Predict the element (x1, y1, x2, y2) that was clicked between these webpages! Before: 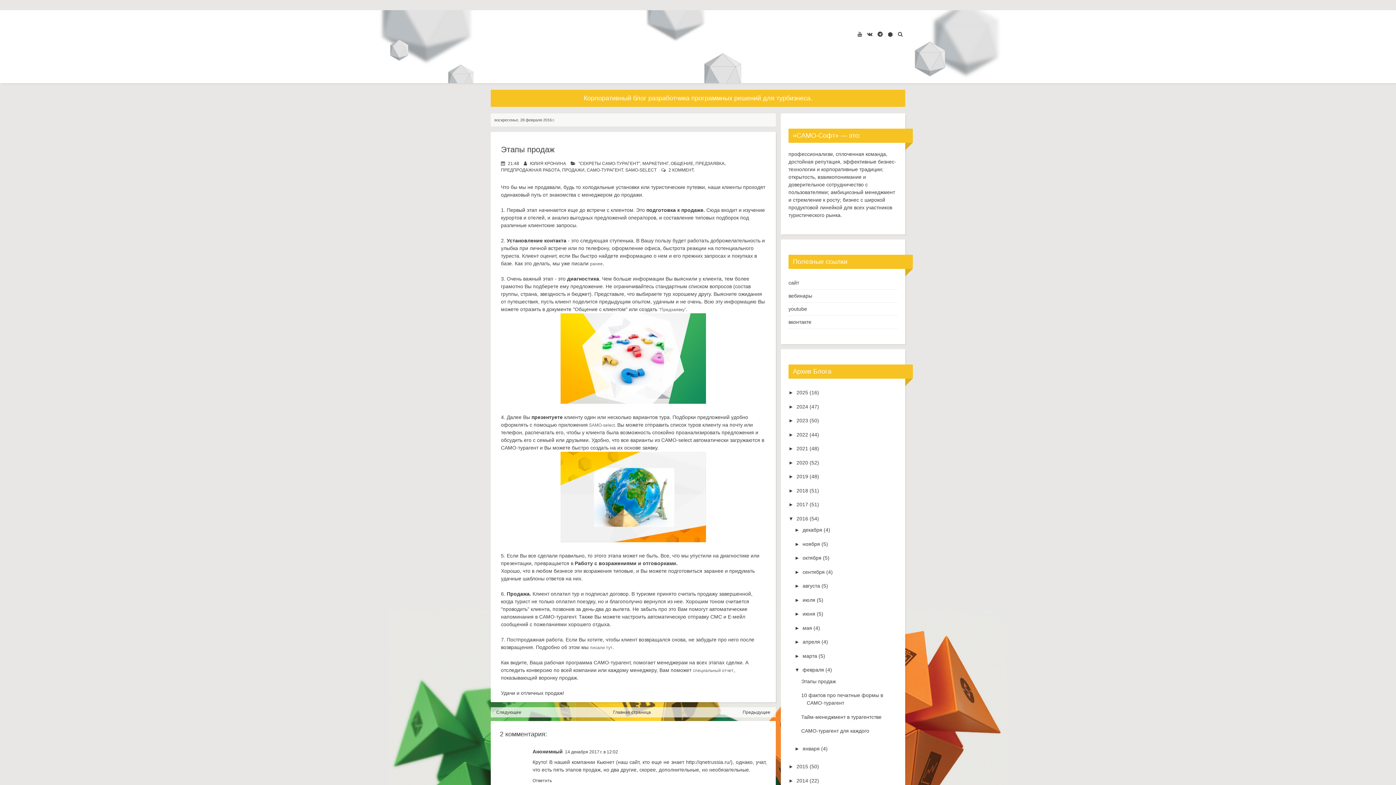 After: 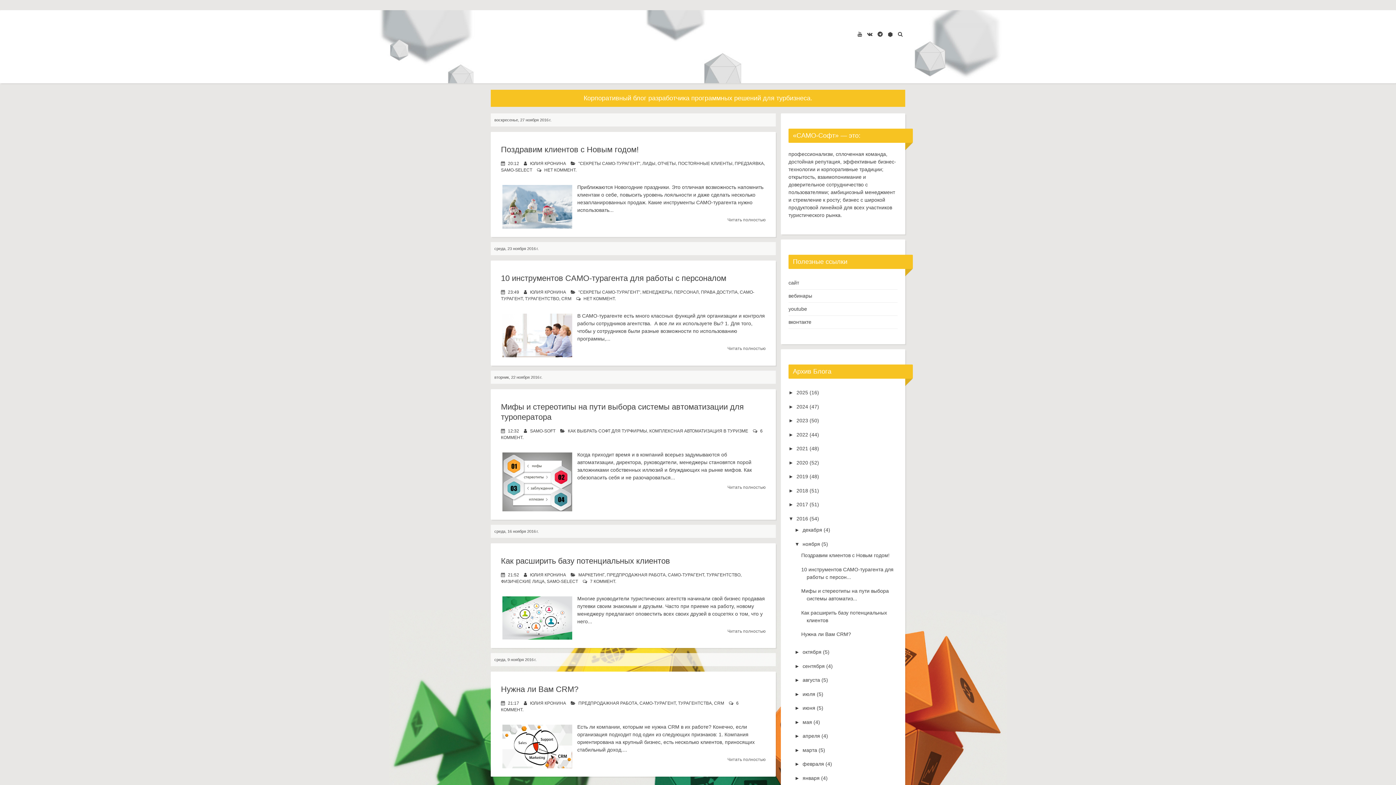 Action: bbox: (802, 541, 820, 547) label: ноября